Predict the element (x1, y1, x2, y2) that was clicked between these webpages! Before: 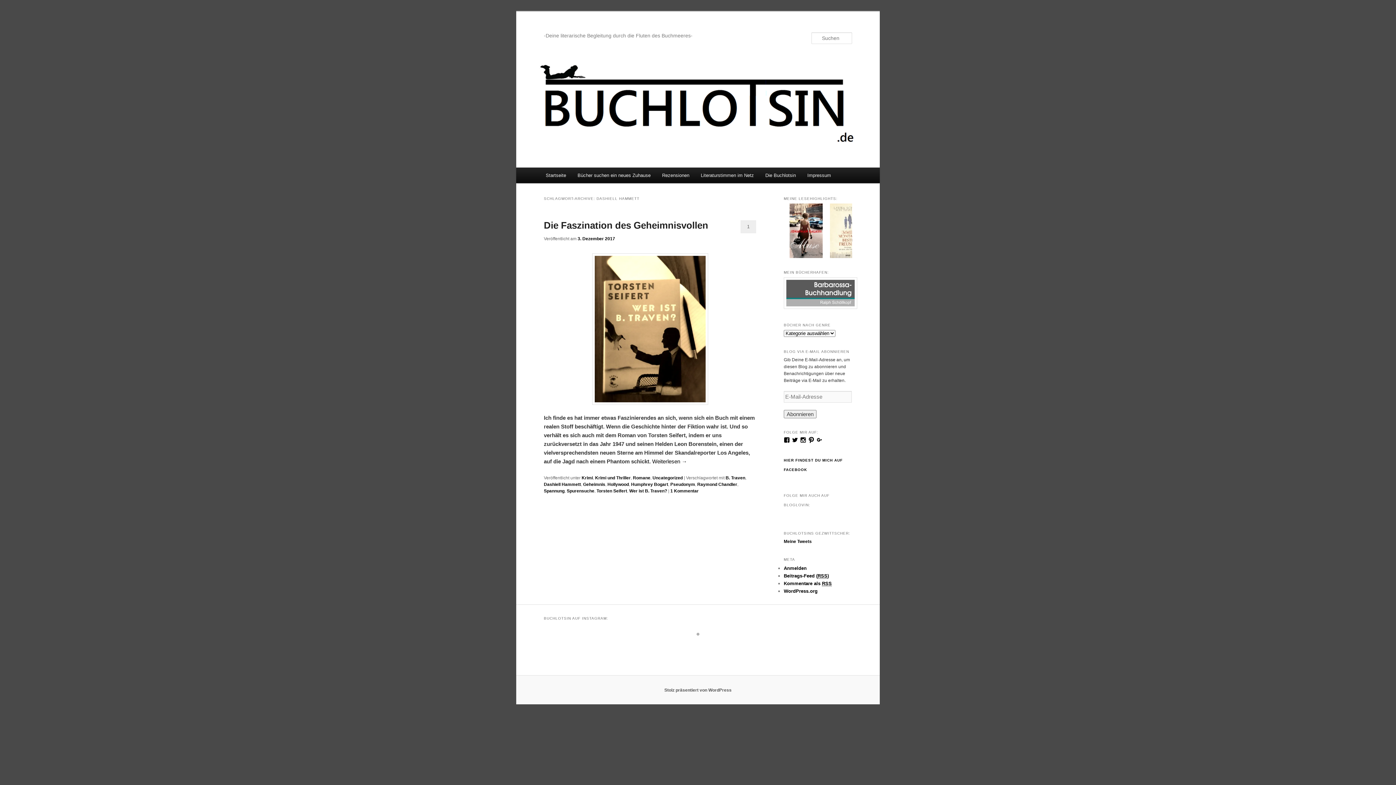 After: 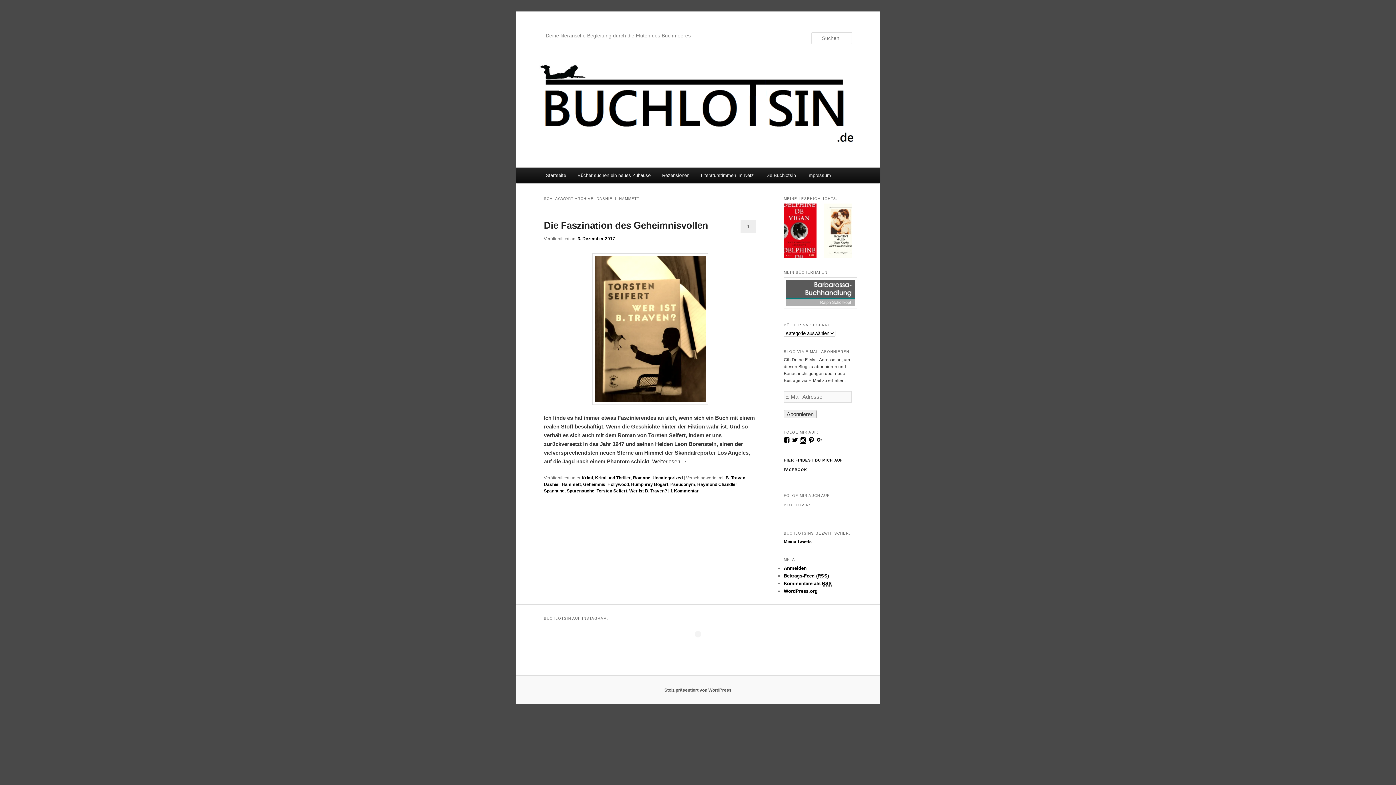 Action: bbox: (800, 437, 806, 443) label: Profil von LibriHolly auf Instagram anzeigen